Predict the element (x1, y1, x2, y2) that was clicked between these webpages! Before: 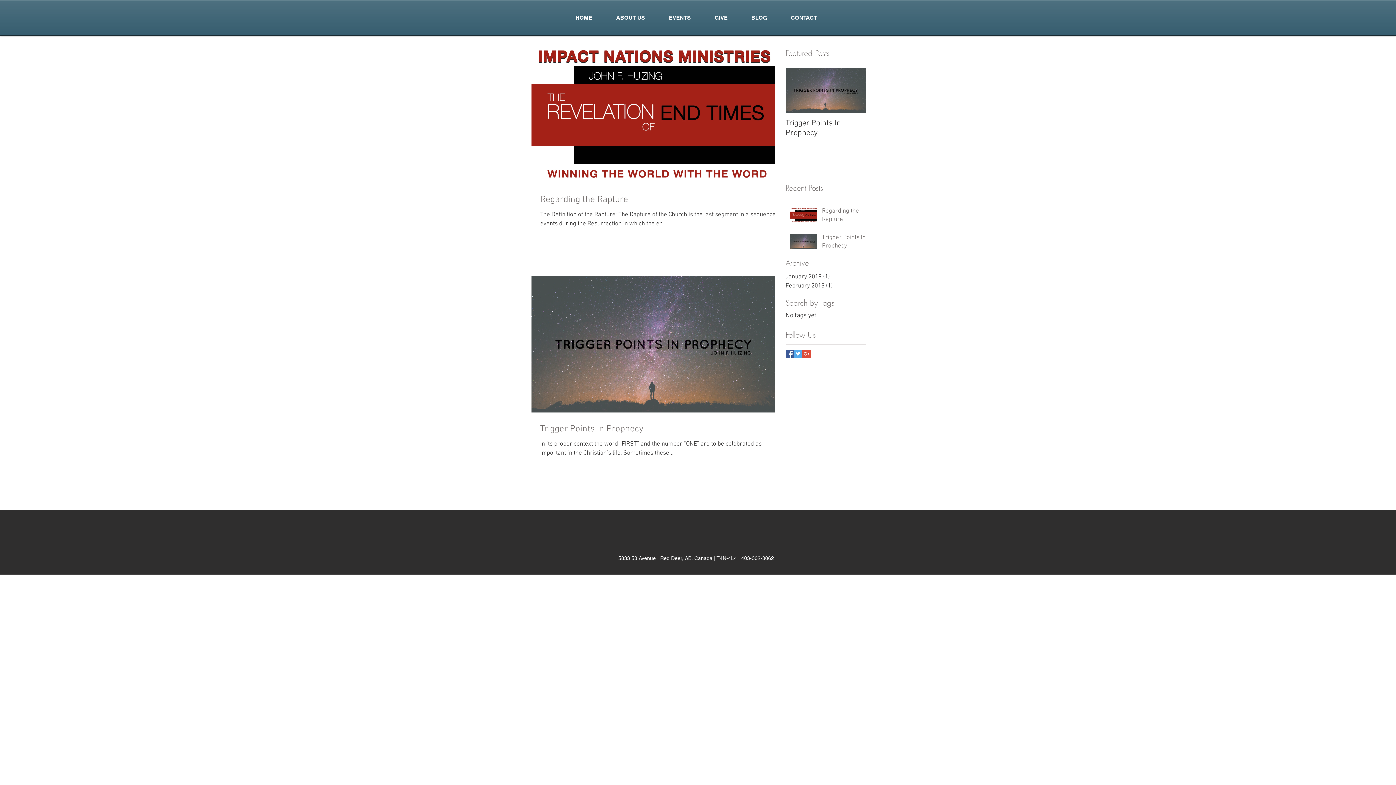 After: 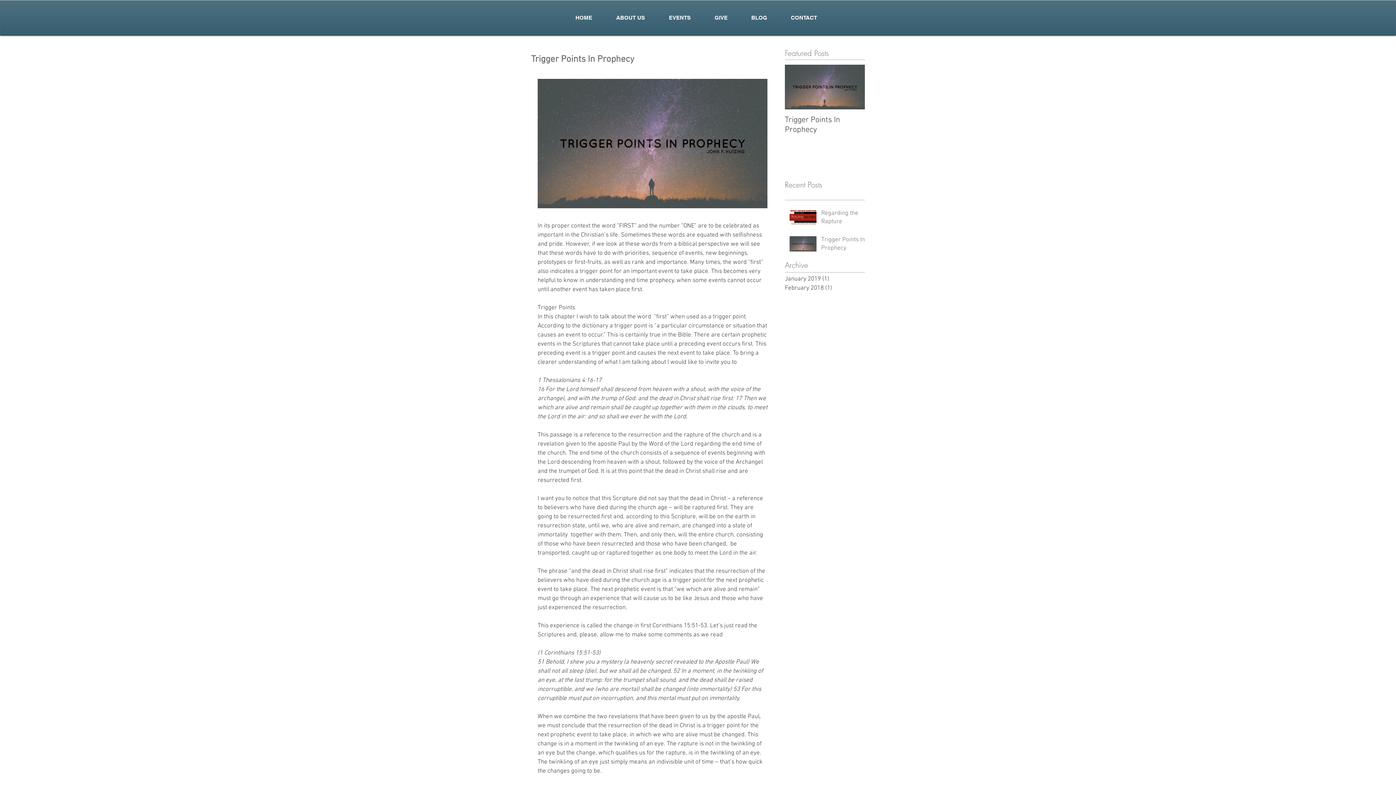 Action: label: Trigger Points In Prophecy bbox: (822, 233, 870, 253)